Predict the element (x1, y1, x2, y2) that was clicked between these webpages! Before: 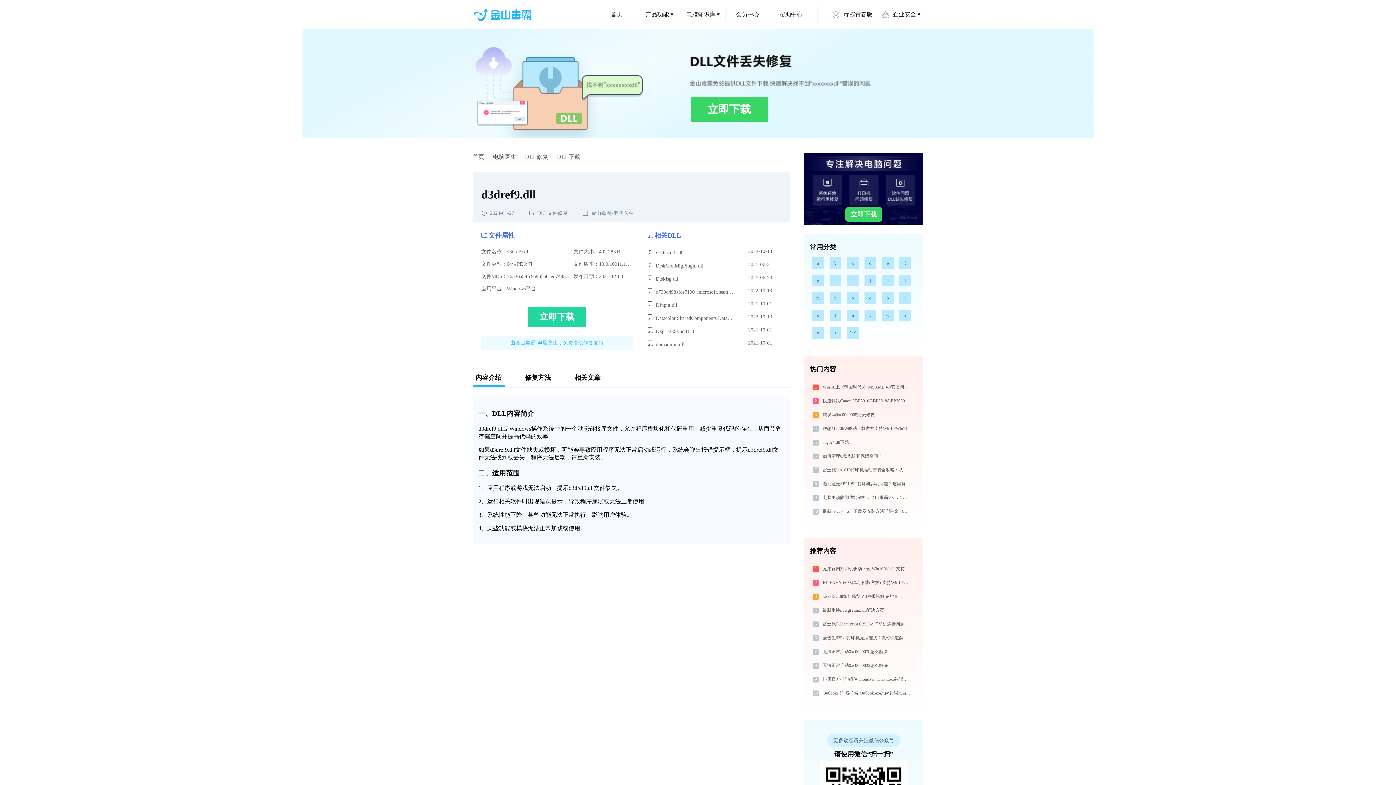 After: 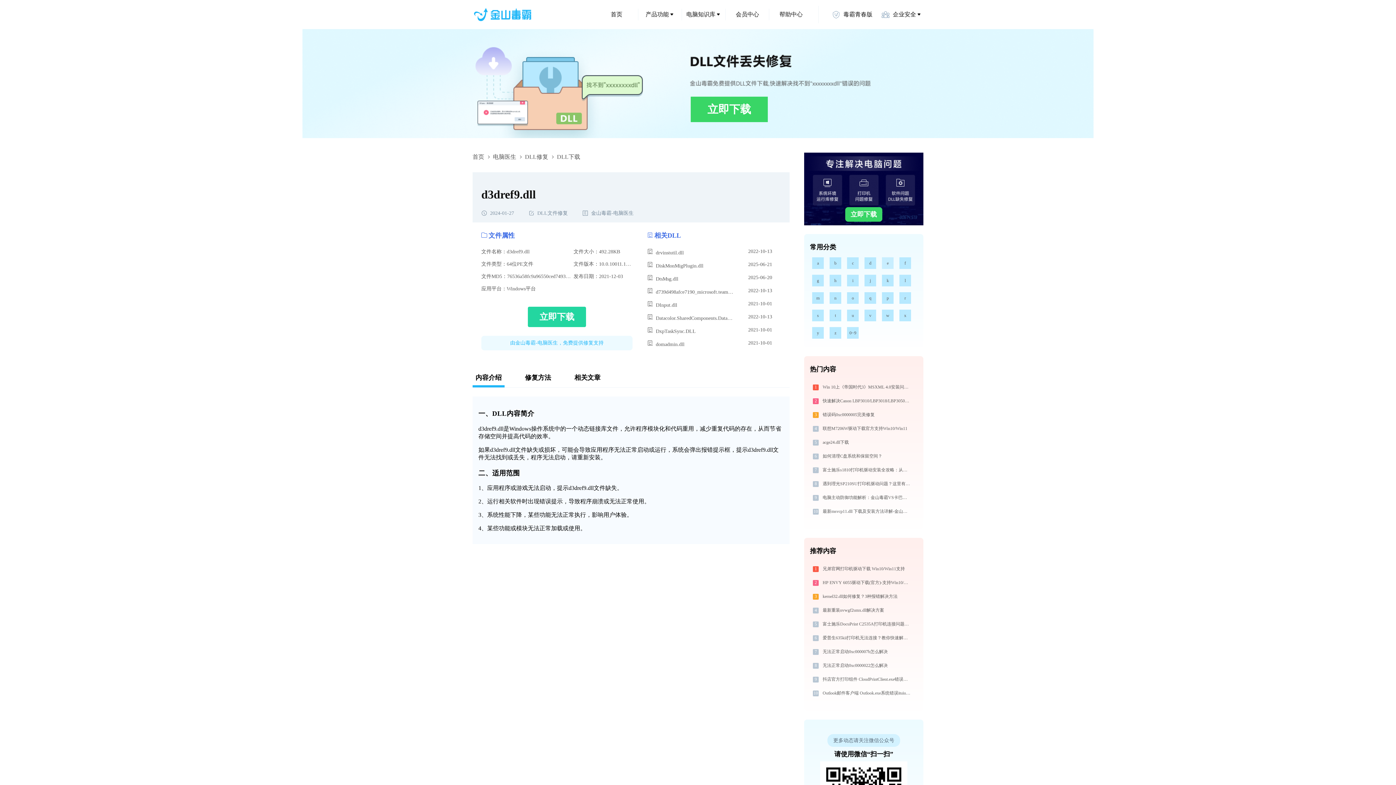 Action: label: e bbox: (882, 257, 893, 269)